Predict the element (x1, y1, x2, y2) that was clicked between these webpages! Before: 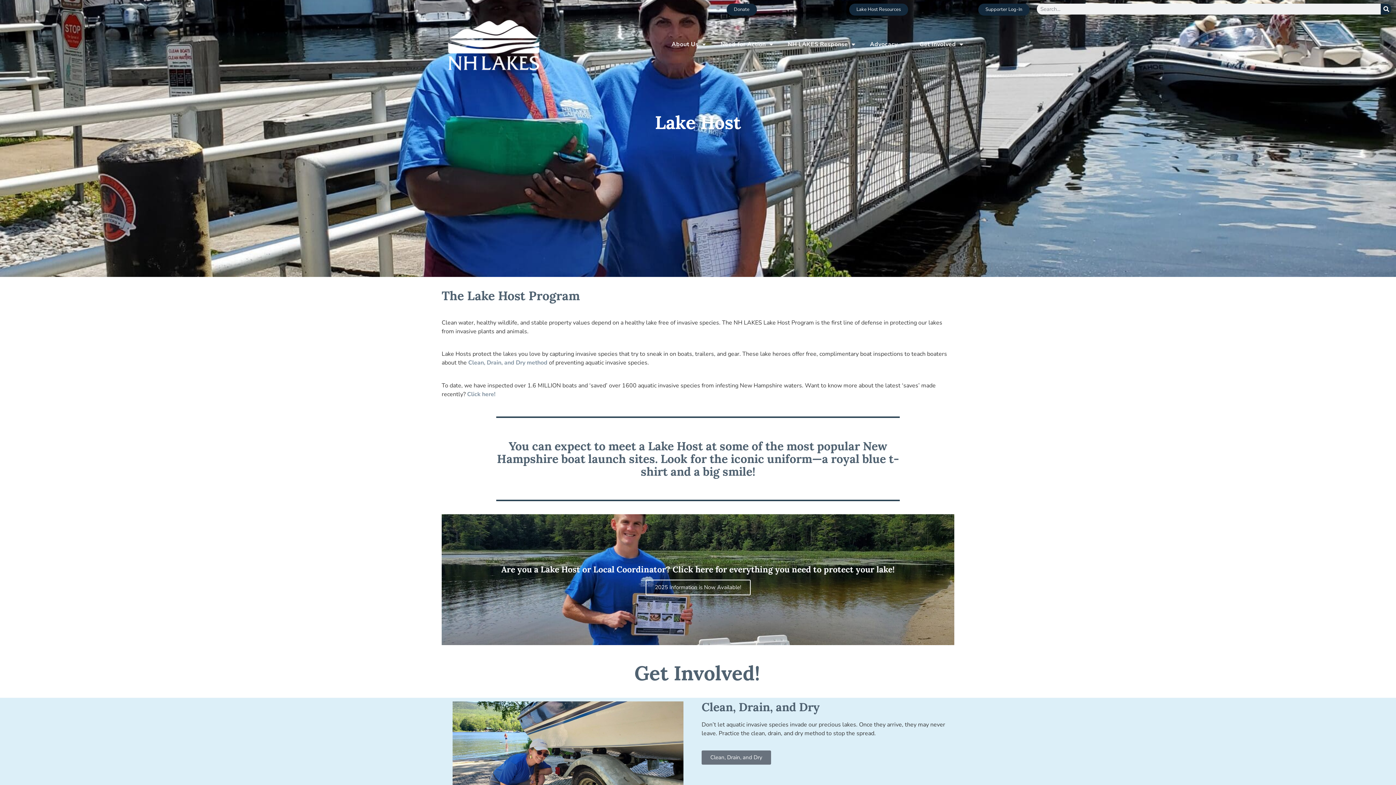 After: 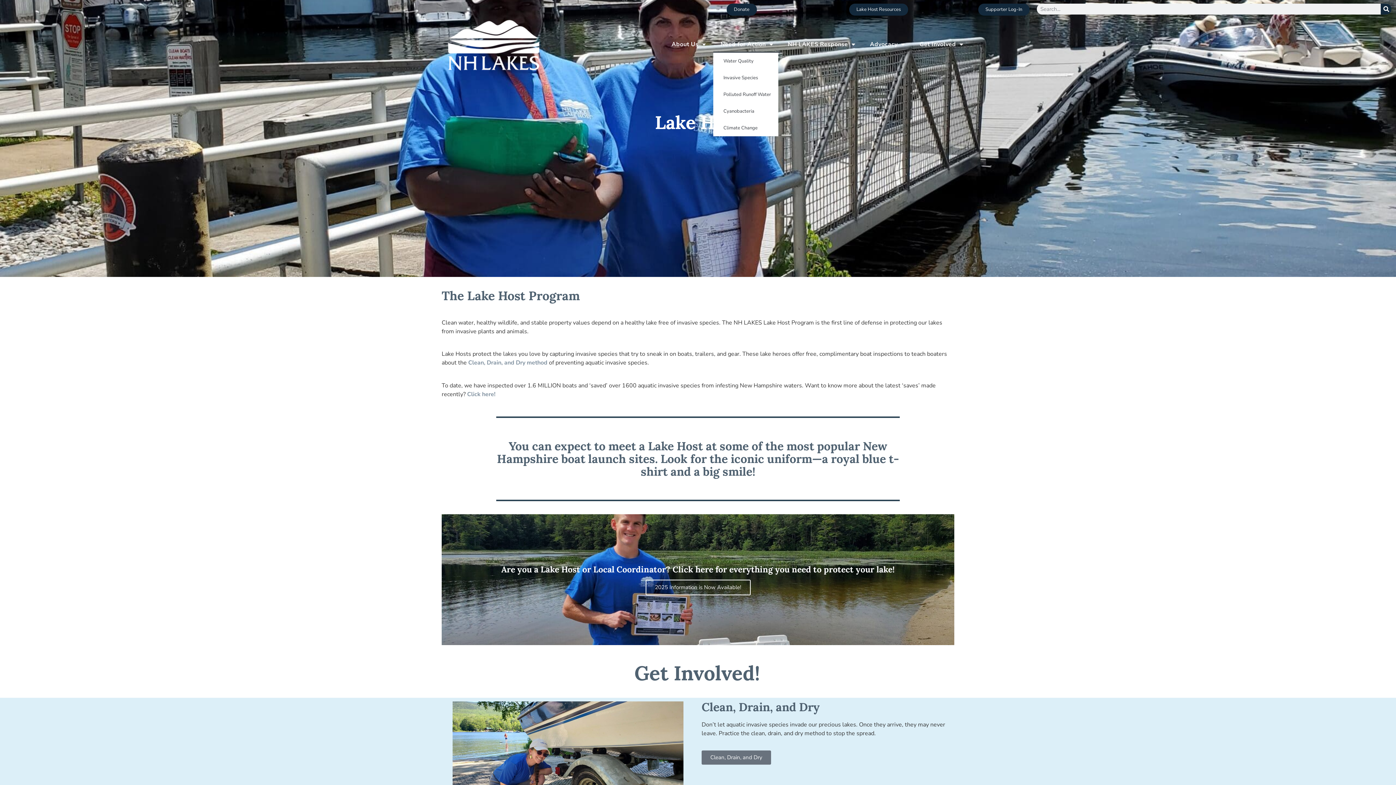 Action: bbox: (713, 36, 780, 52) label: Need for Action